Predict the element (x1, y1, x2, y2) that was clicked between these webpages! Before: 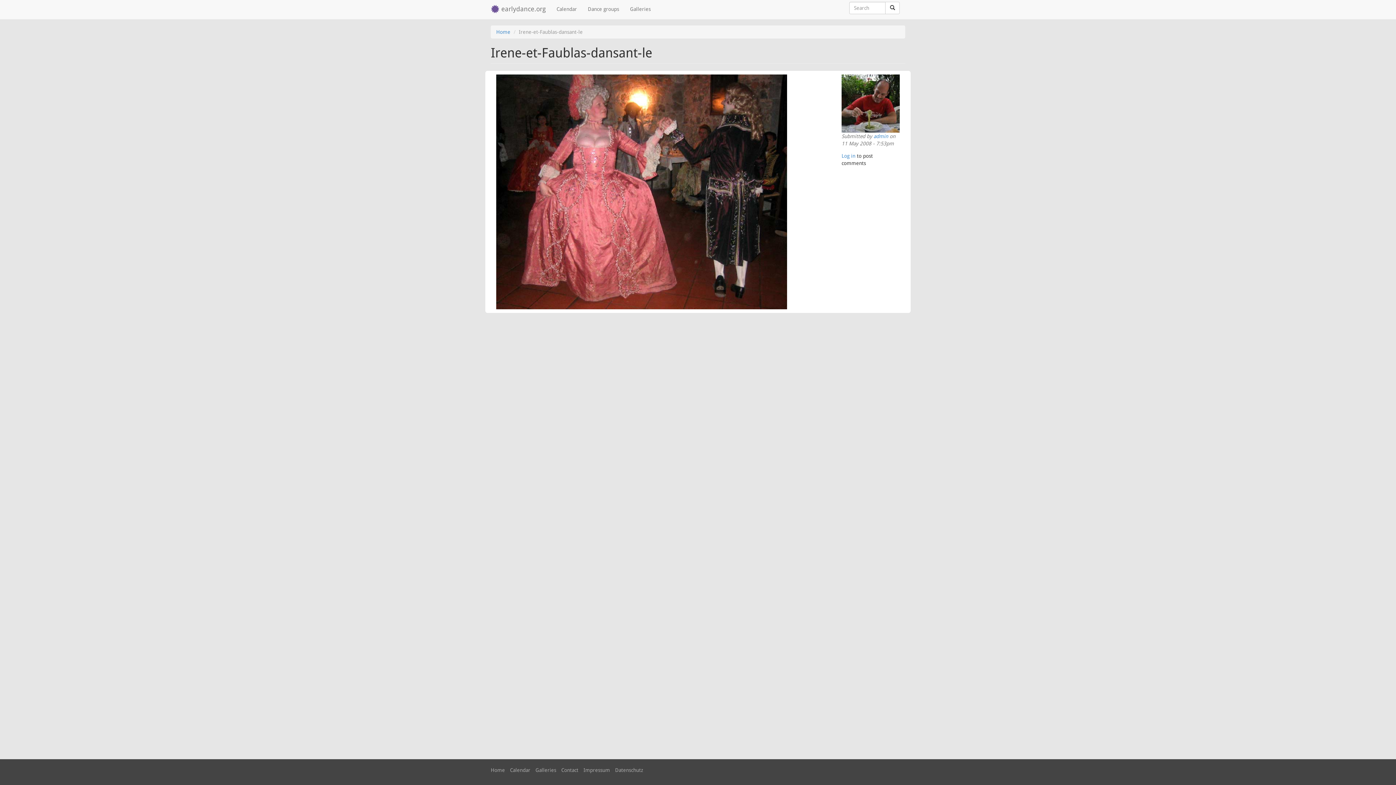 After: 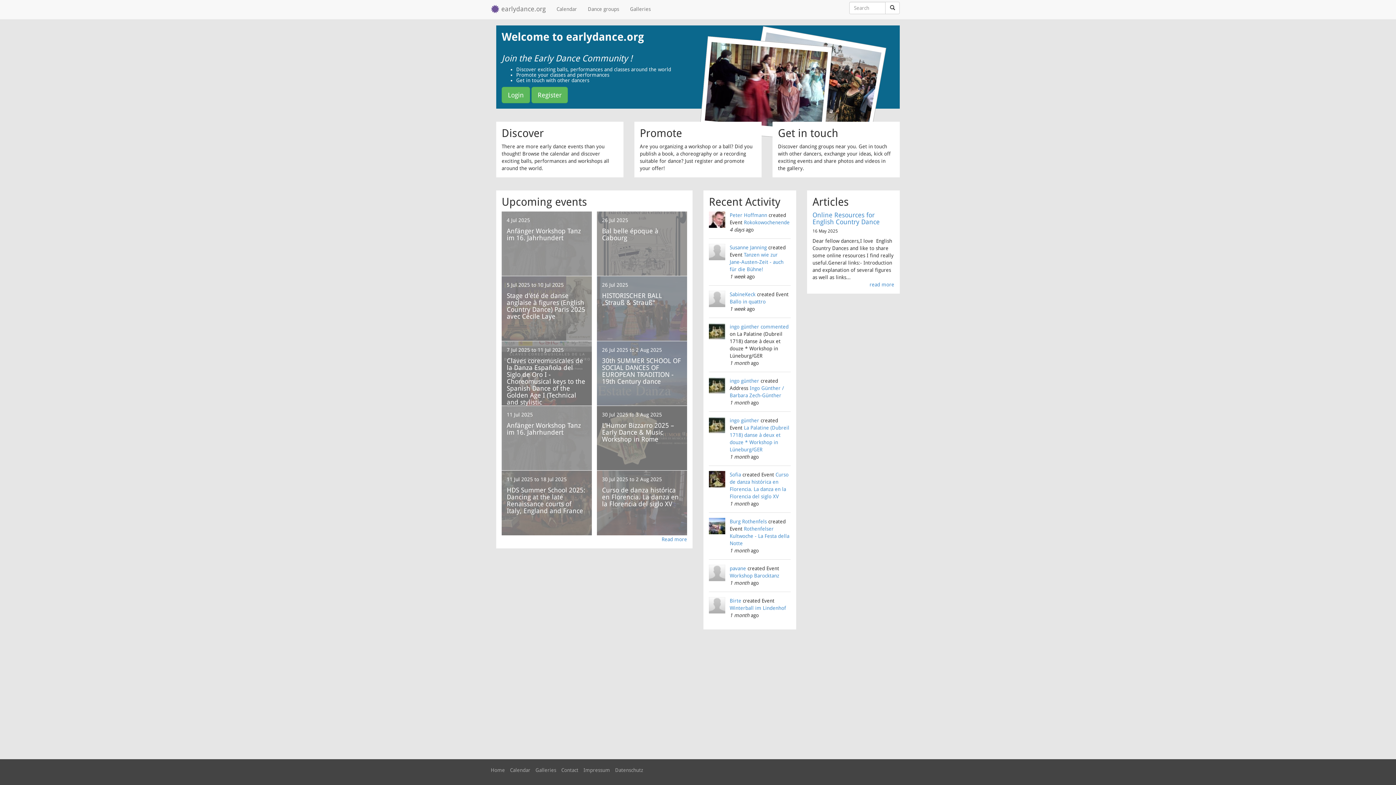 Action: bbox: (490, 2, 501, 16)